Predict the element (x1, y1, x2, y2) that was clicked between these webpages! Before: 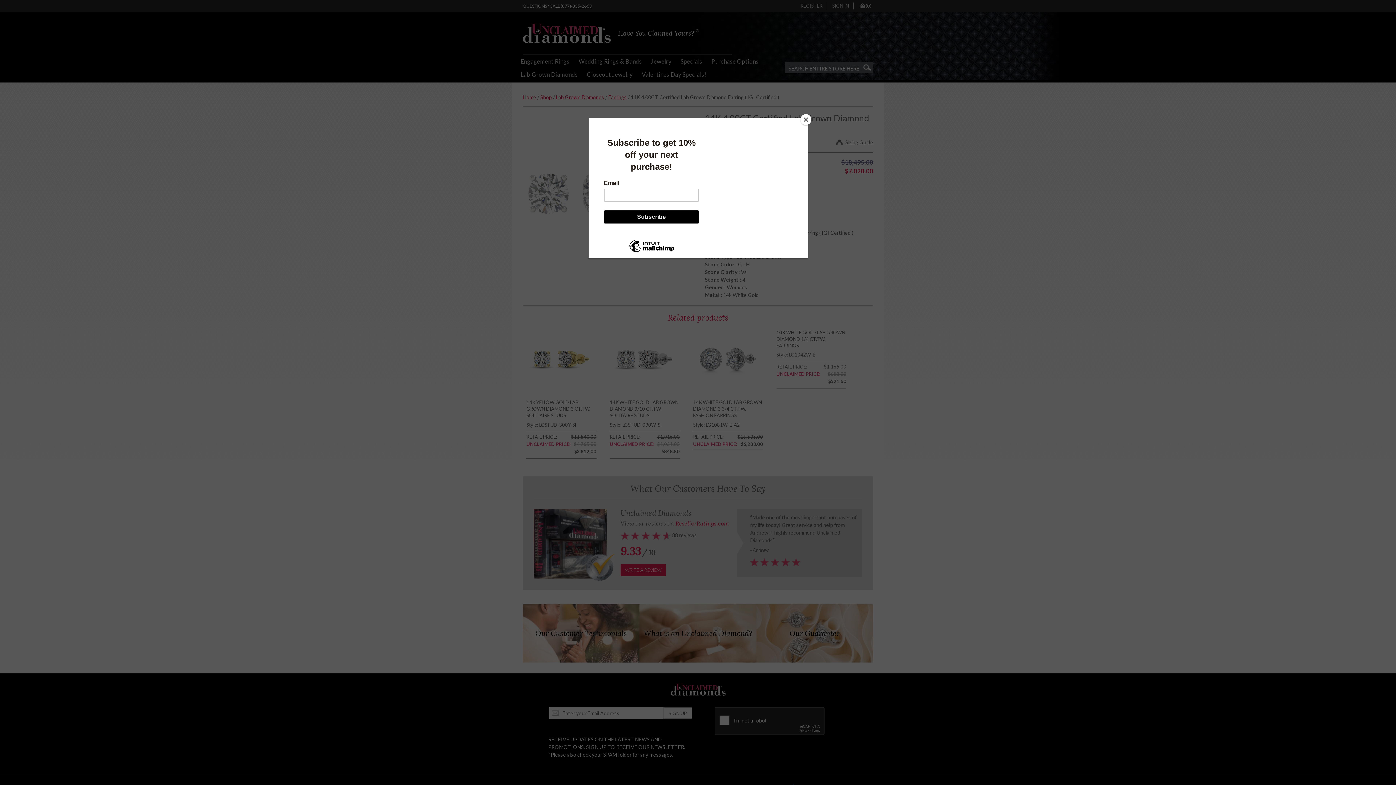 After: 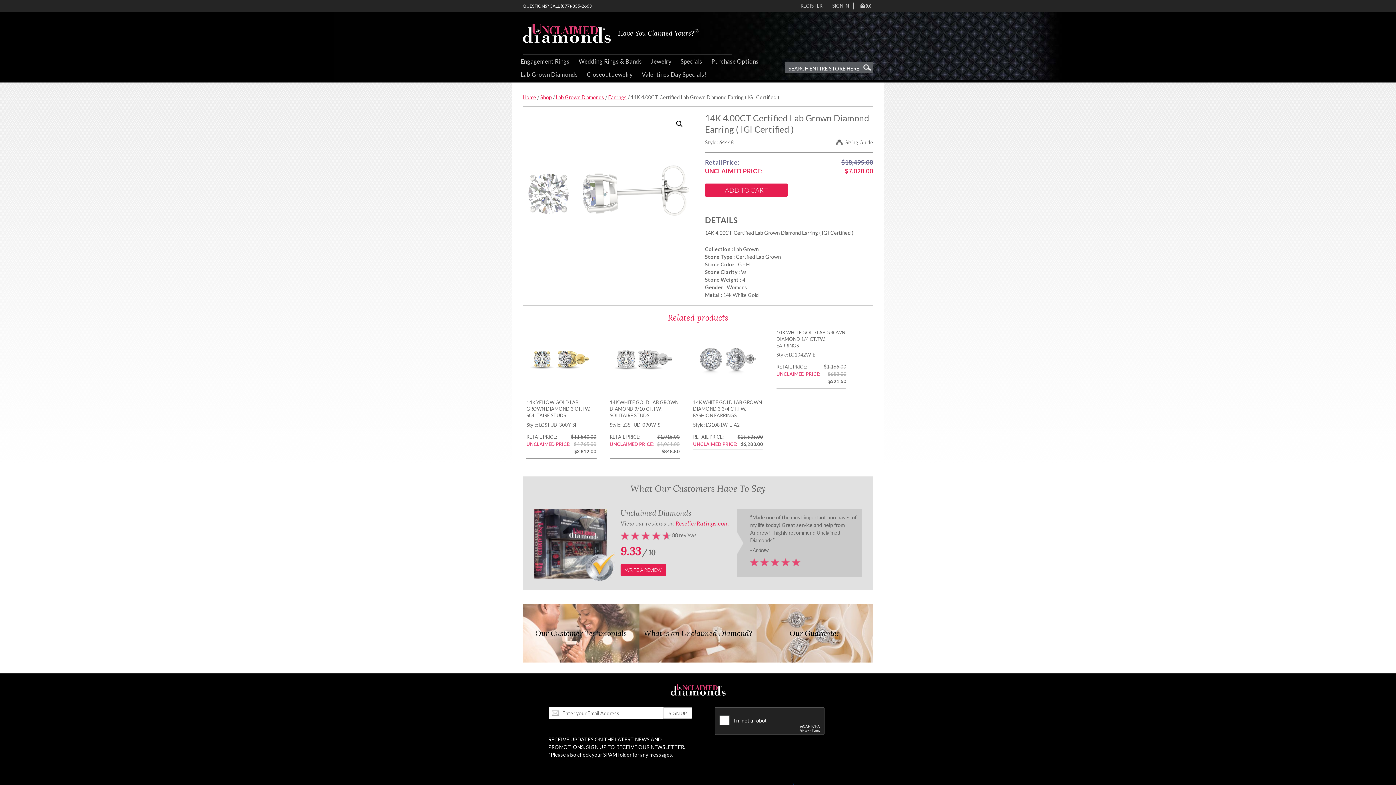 Action: label: Close bbox: (800, 114, 811, 125)